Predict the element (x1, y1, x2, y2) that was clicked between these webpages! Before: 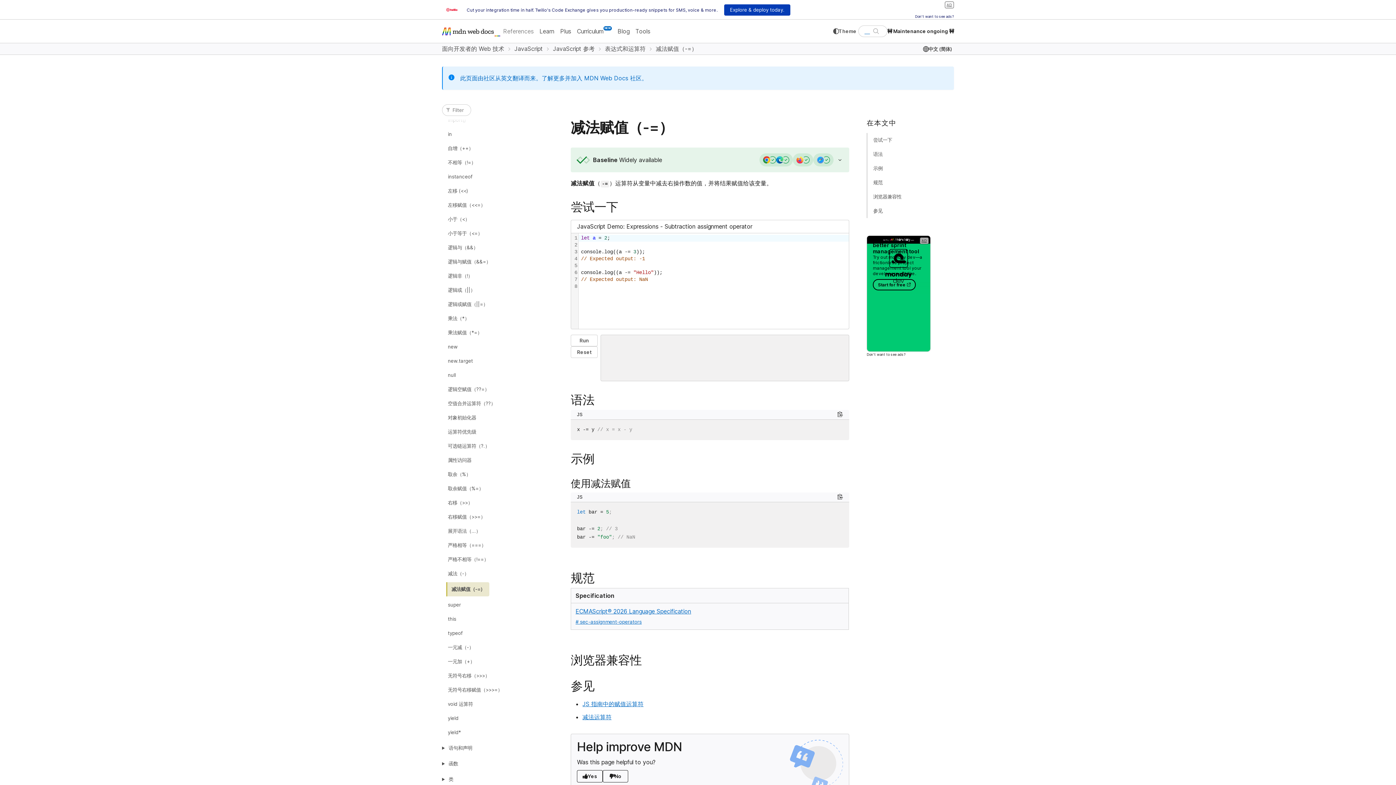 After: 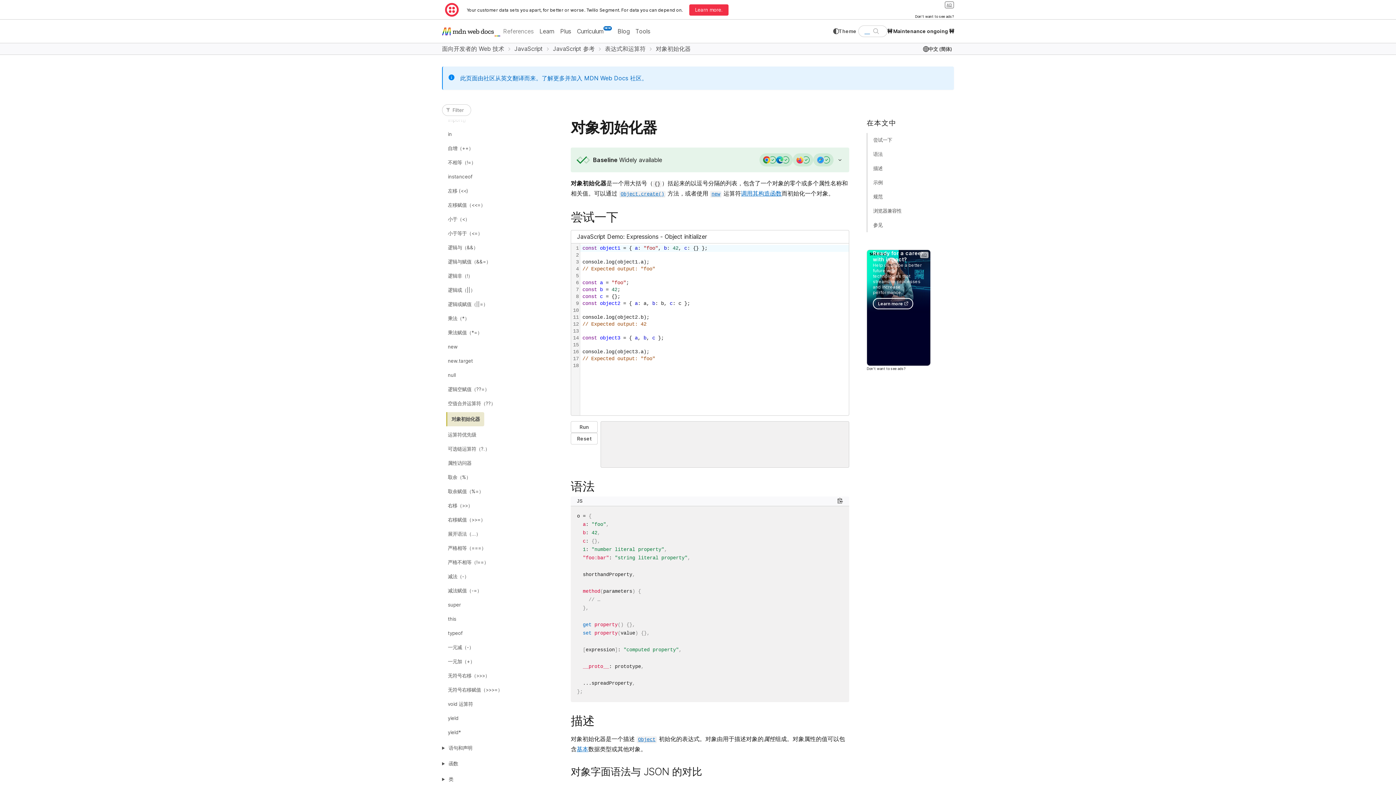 Action: label: 对象初始化器 bbox: (446, 412, 477, 423)